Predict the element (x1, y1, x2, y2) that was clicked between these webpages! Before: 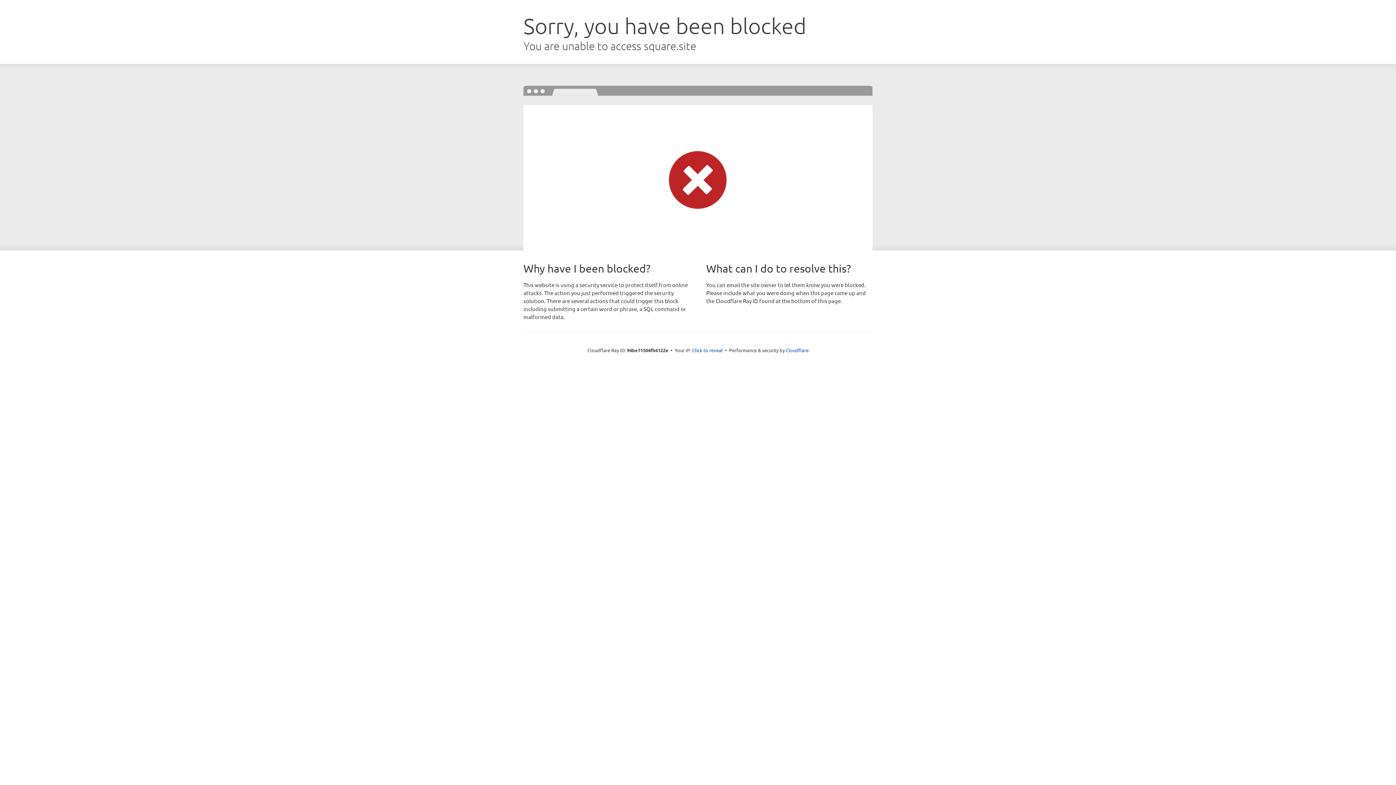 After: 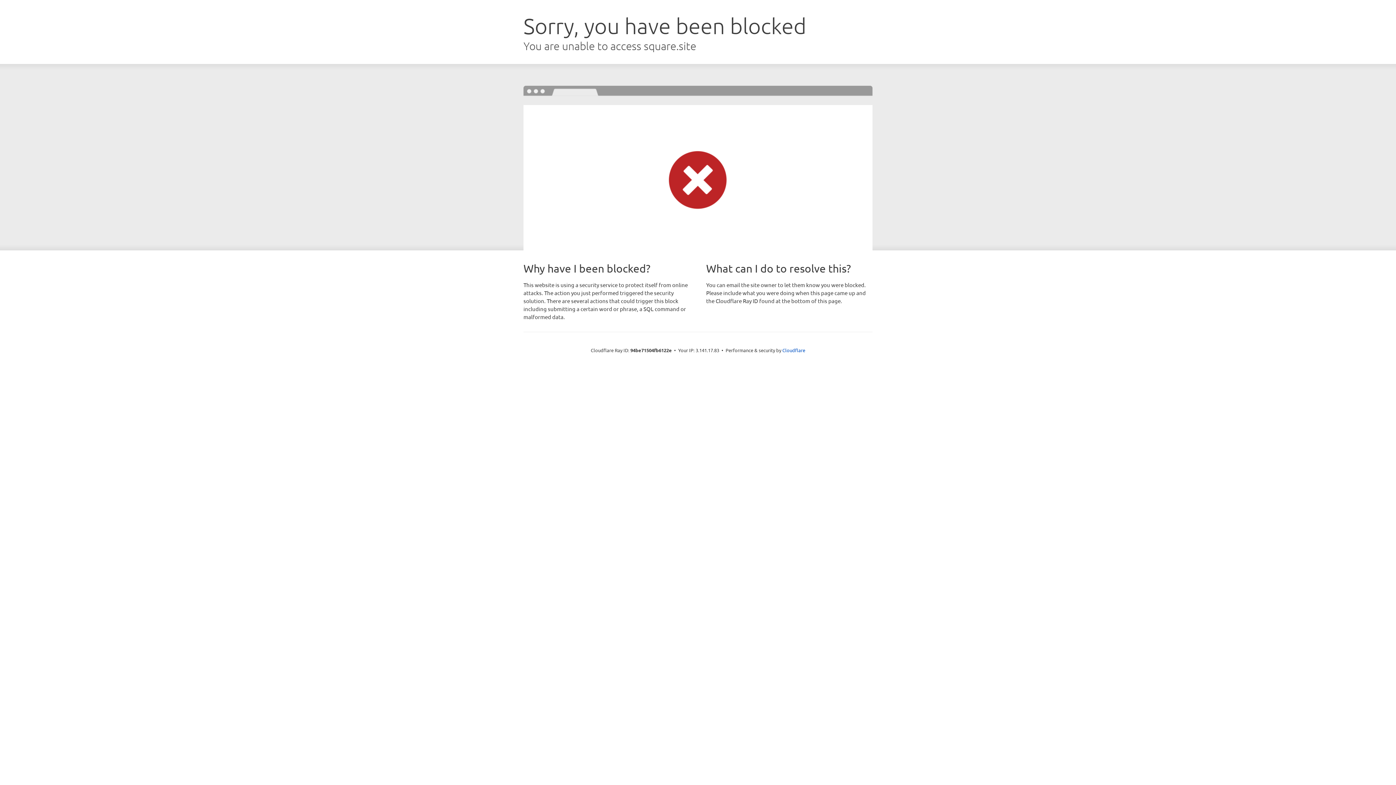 Action: bbox: (692, 346, 722, 353) label: Click to reveal